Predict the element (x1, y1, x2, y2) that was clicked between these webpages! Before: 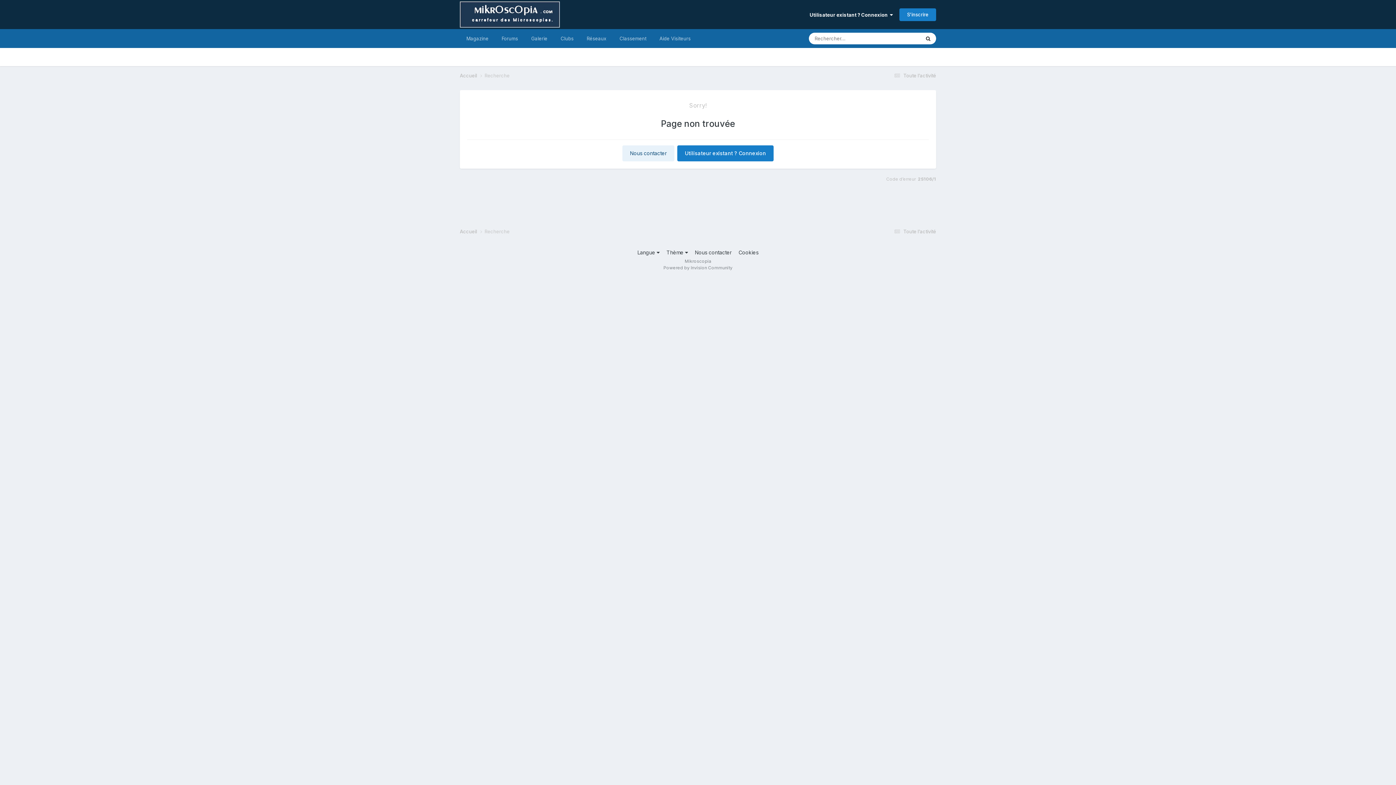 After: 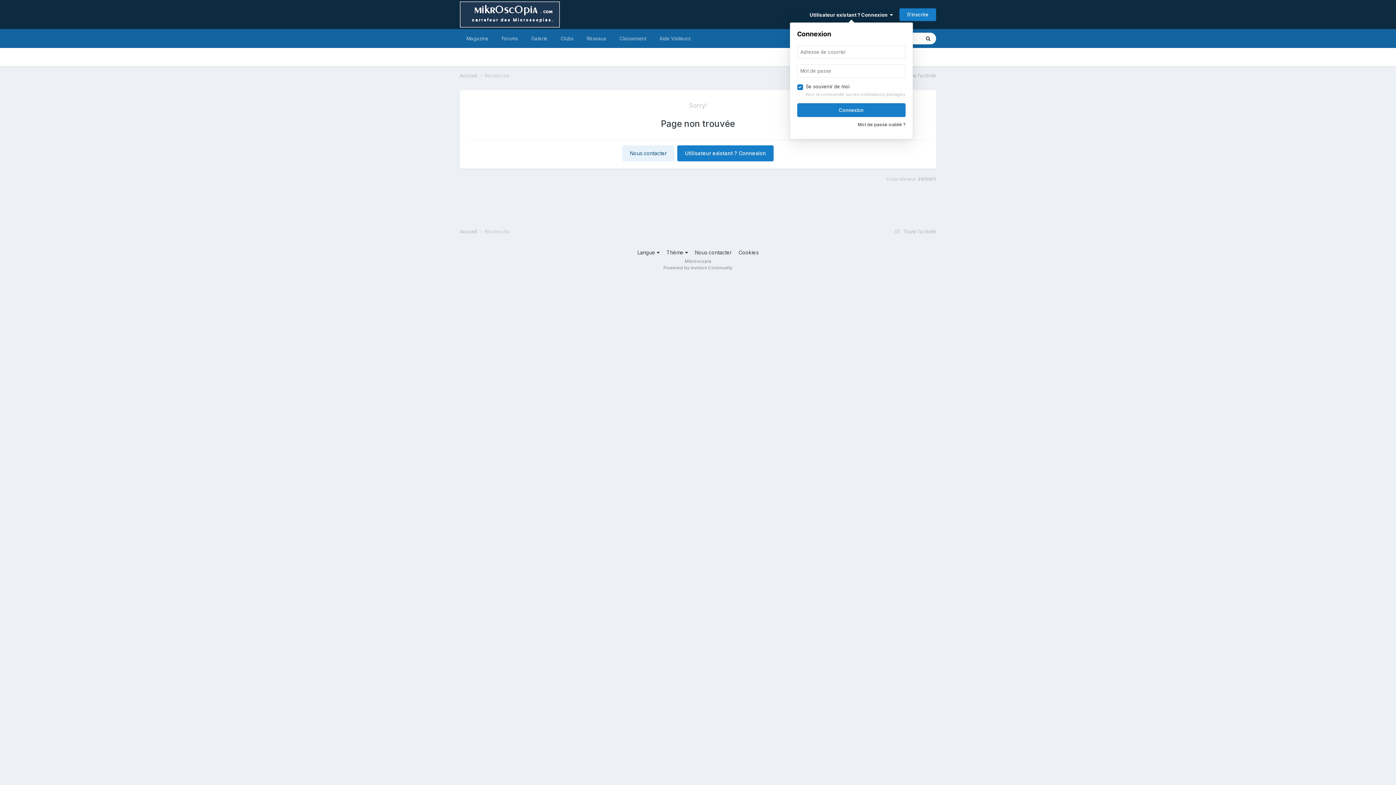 Action: bbox: (809, 11, 893, 17) label: Utilisateur existant ? Connexion  